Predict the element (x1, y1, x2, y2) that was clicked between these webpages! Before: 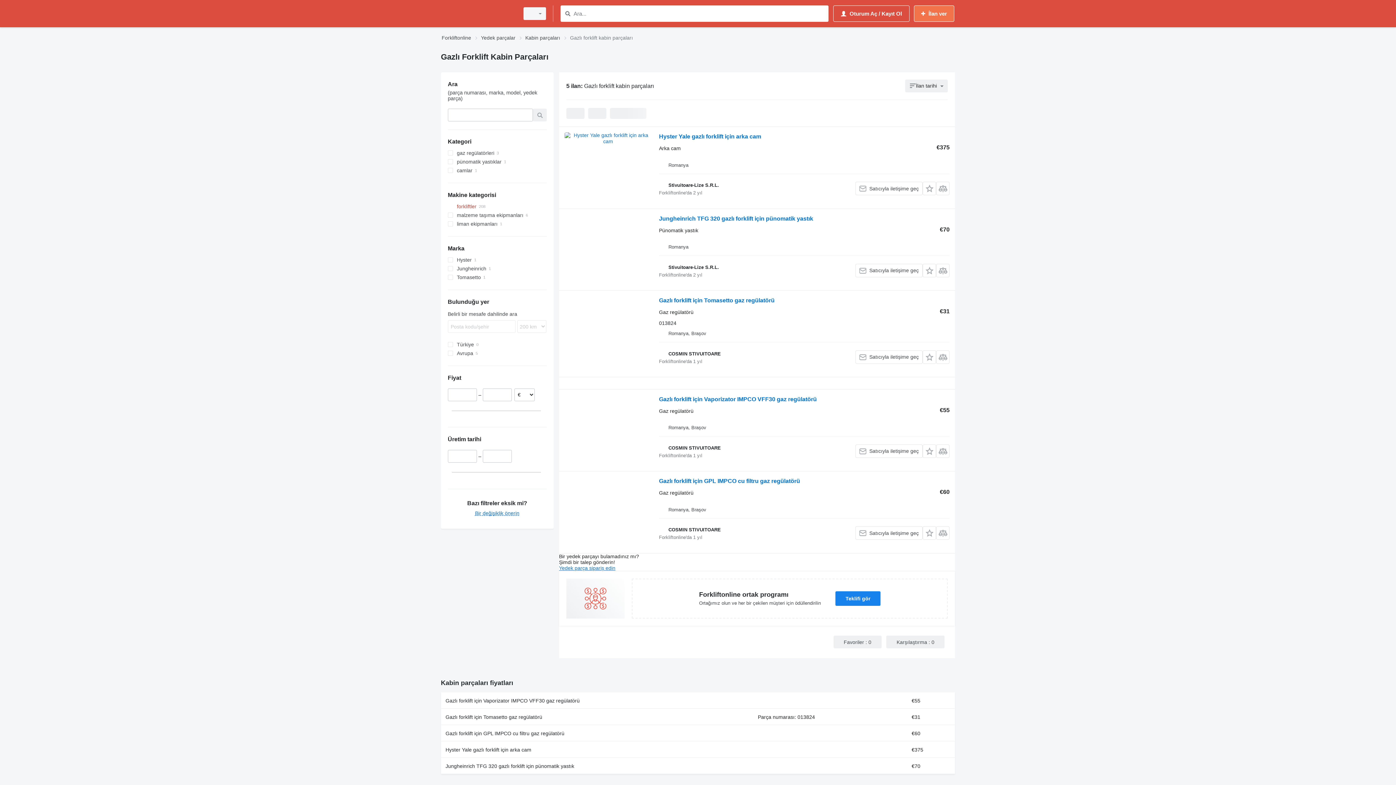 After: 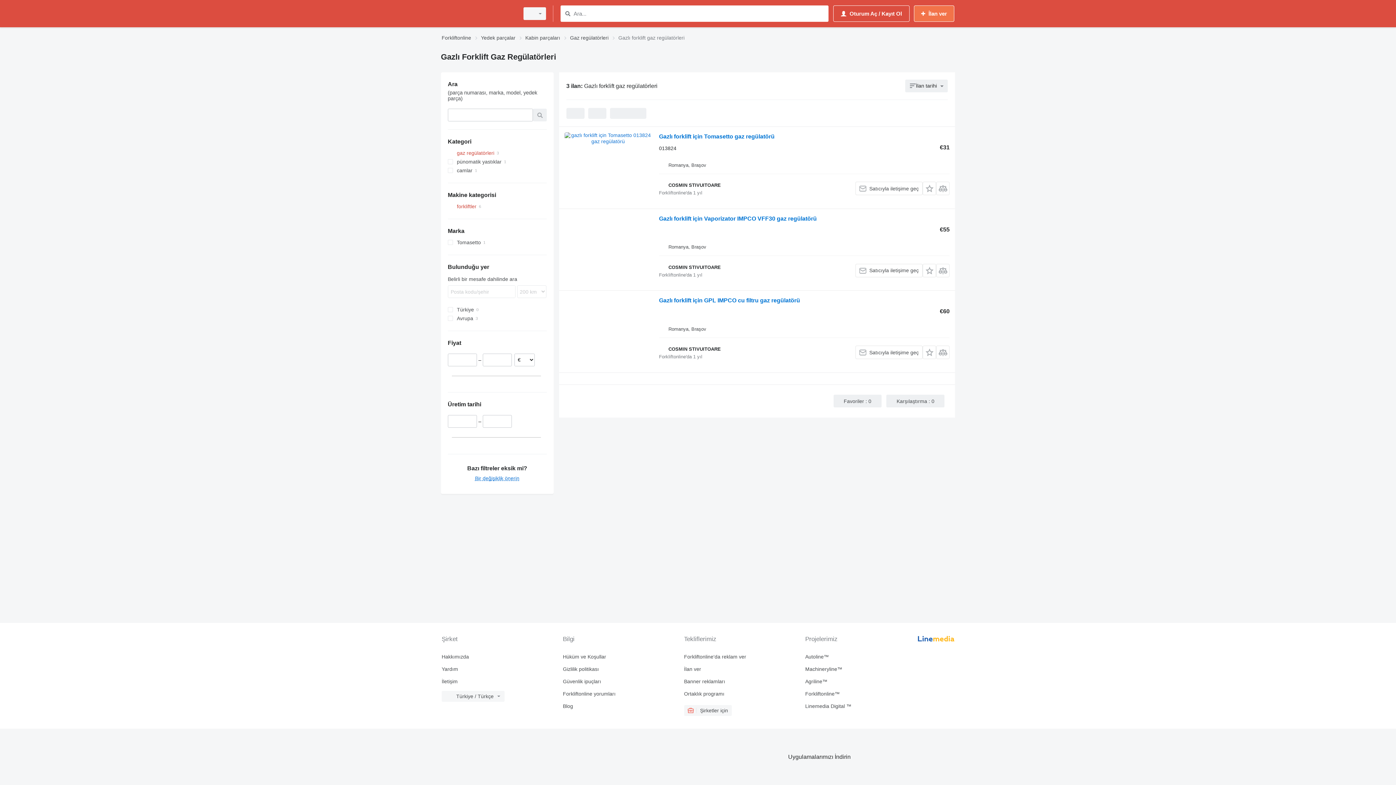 Action: bbox: (447, 148, 546, 157) label: gaz regülatörleri